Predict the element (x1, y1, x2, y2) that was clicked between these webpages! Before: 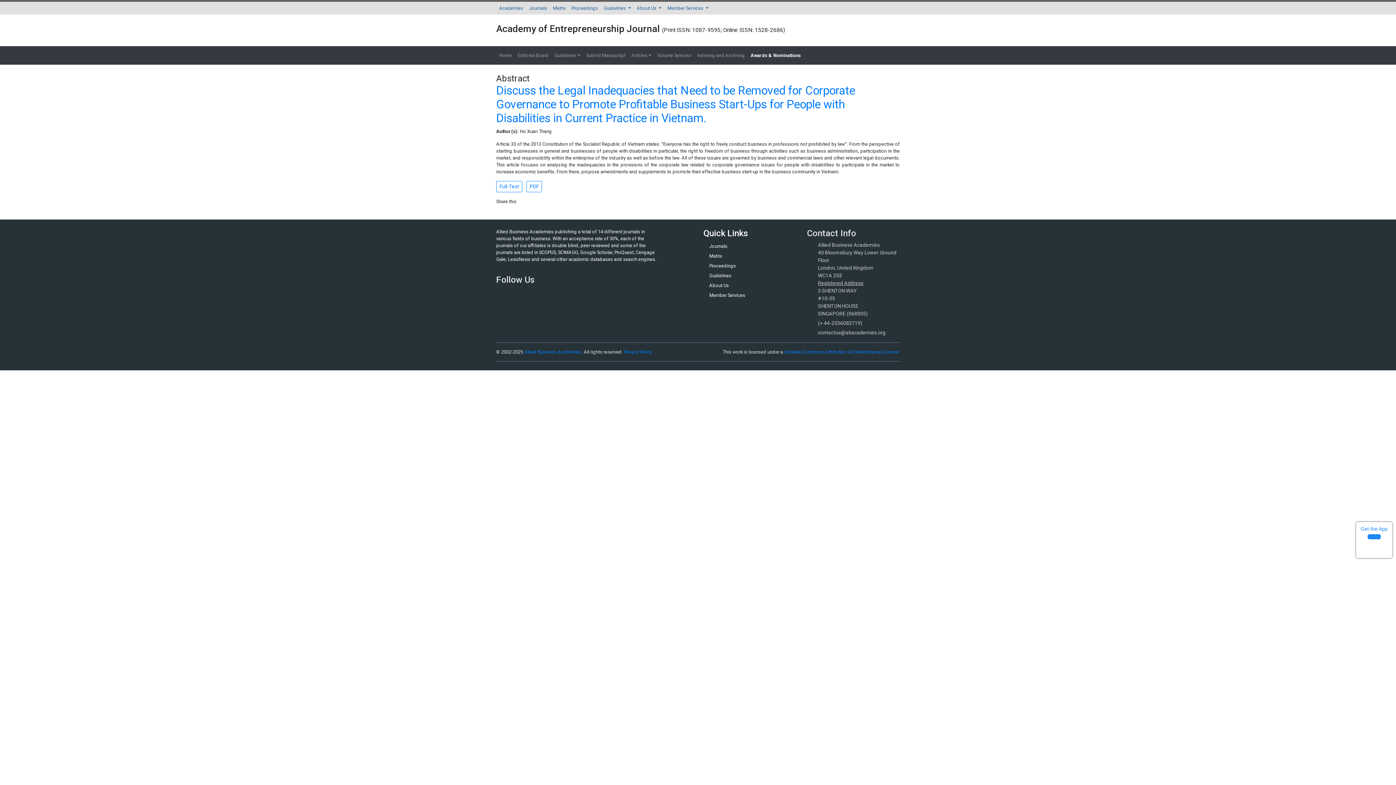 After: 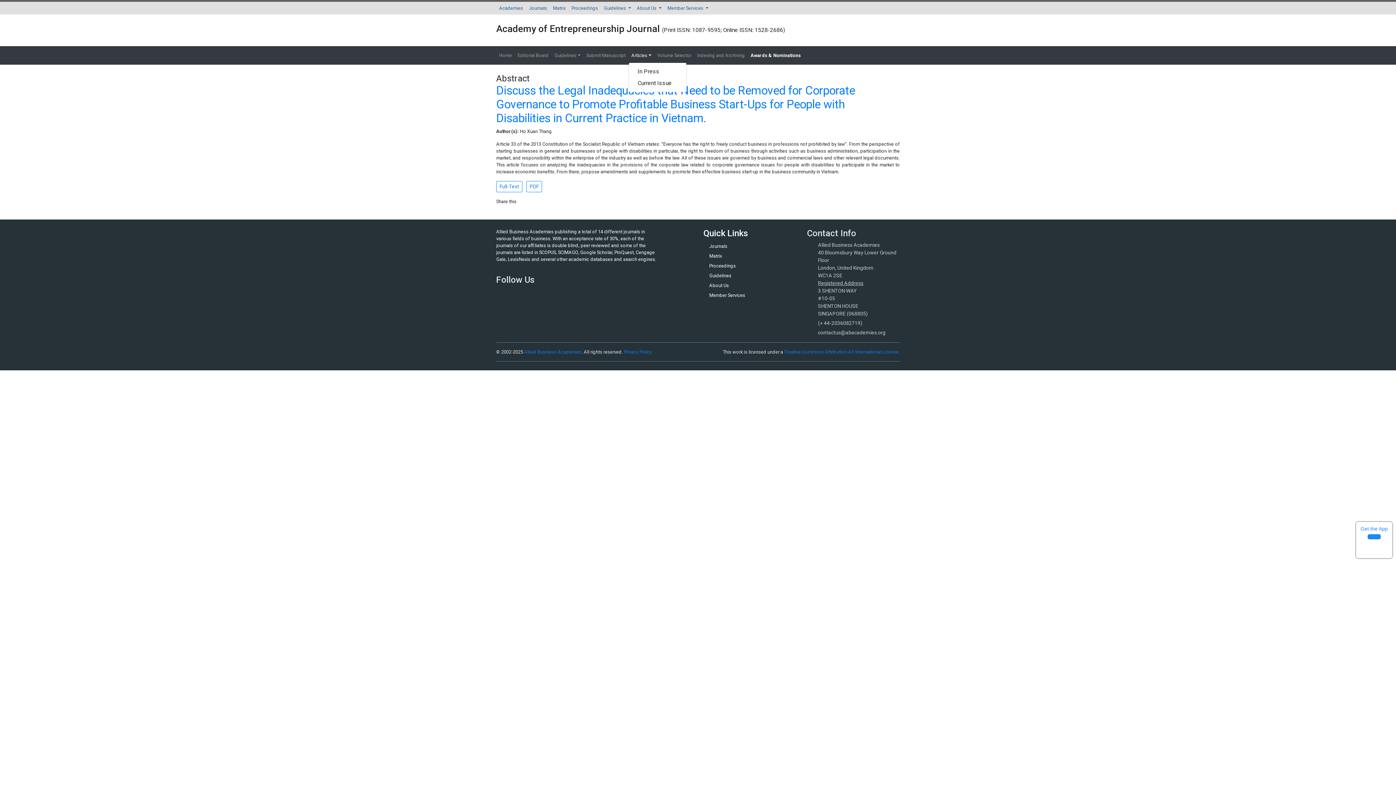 Action: label: Articles bbox: (628, 49, 654, 61)